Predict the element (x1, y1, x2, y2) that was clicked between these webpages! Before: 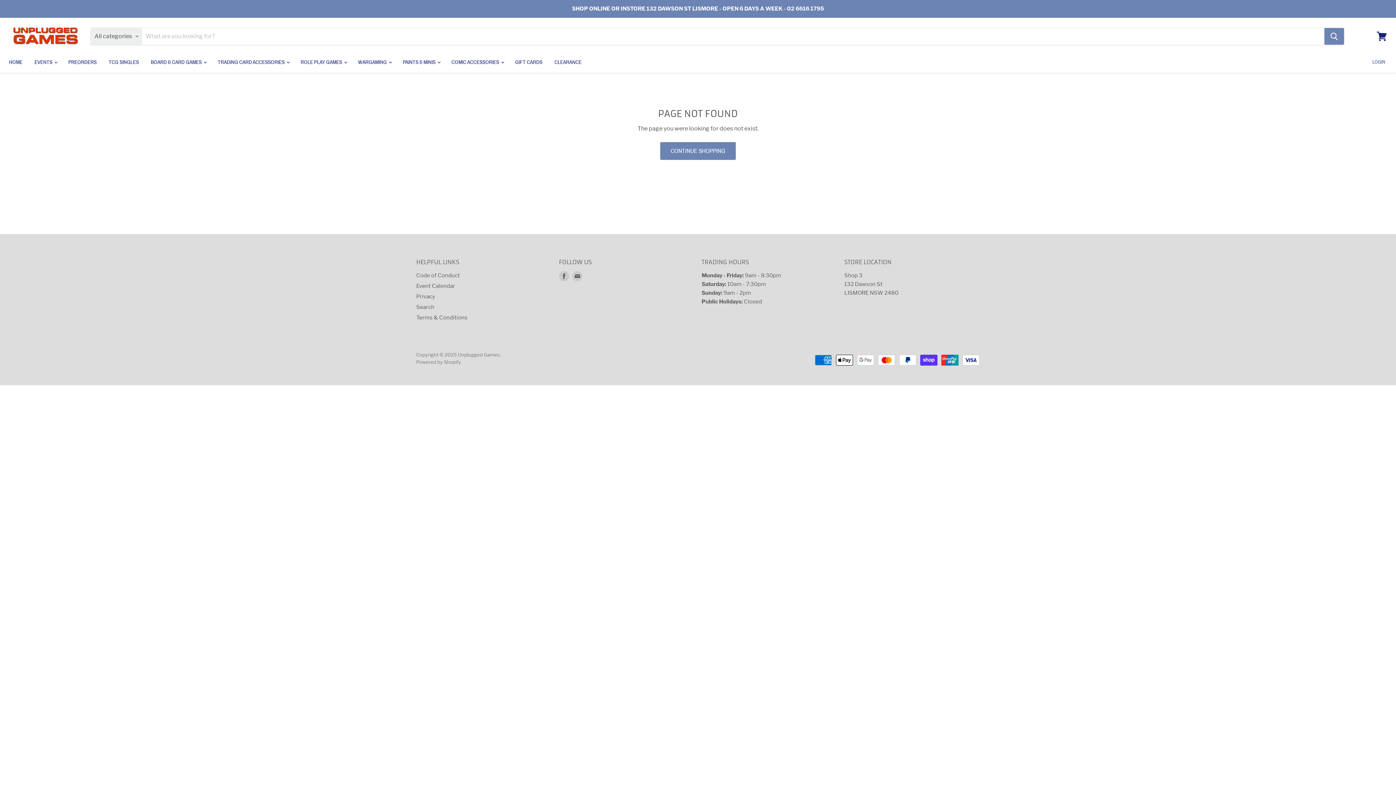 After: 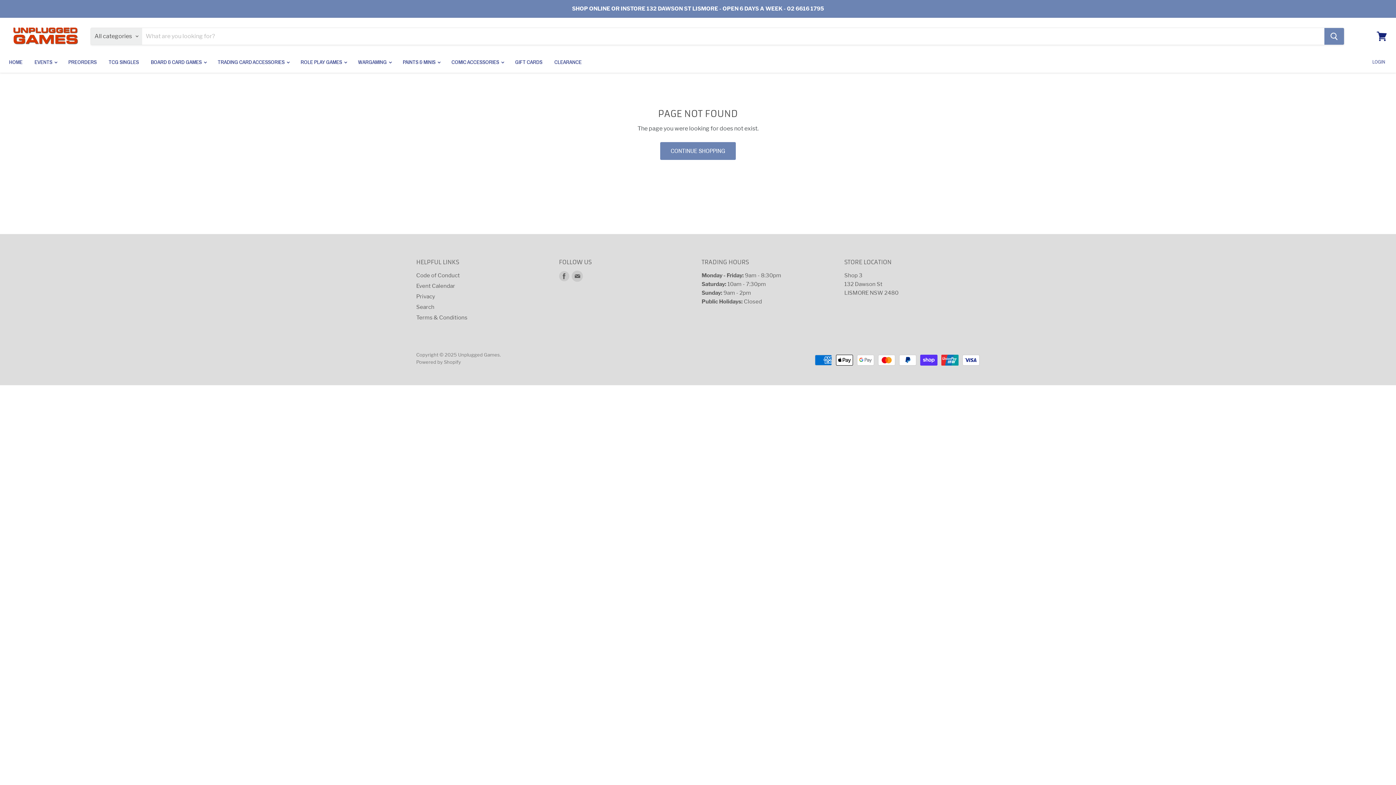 Action: label: Find us on Email bbox: (572, 271, 582, 281)